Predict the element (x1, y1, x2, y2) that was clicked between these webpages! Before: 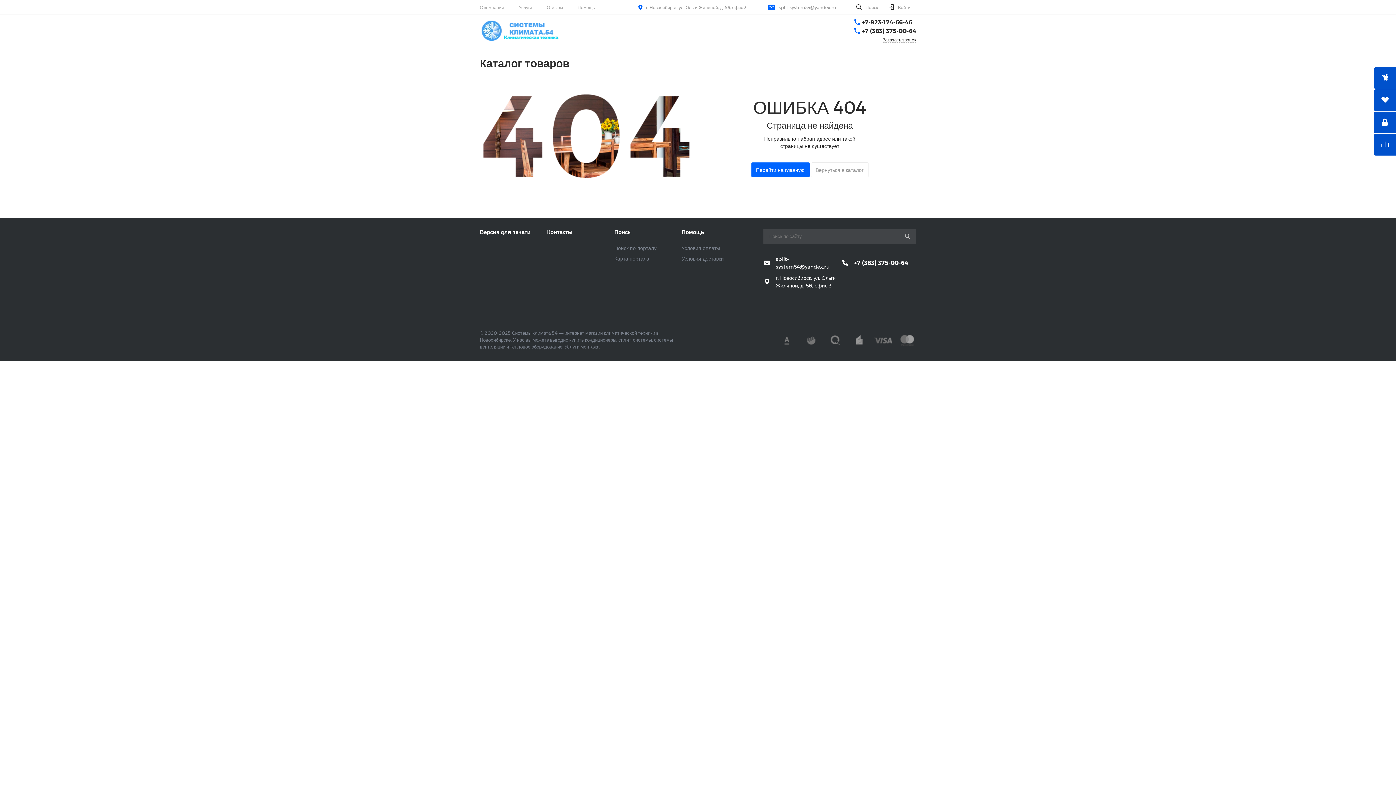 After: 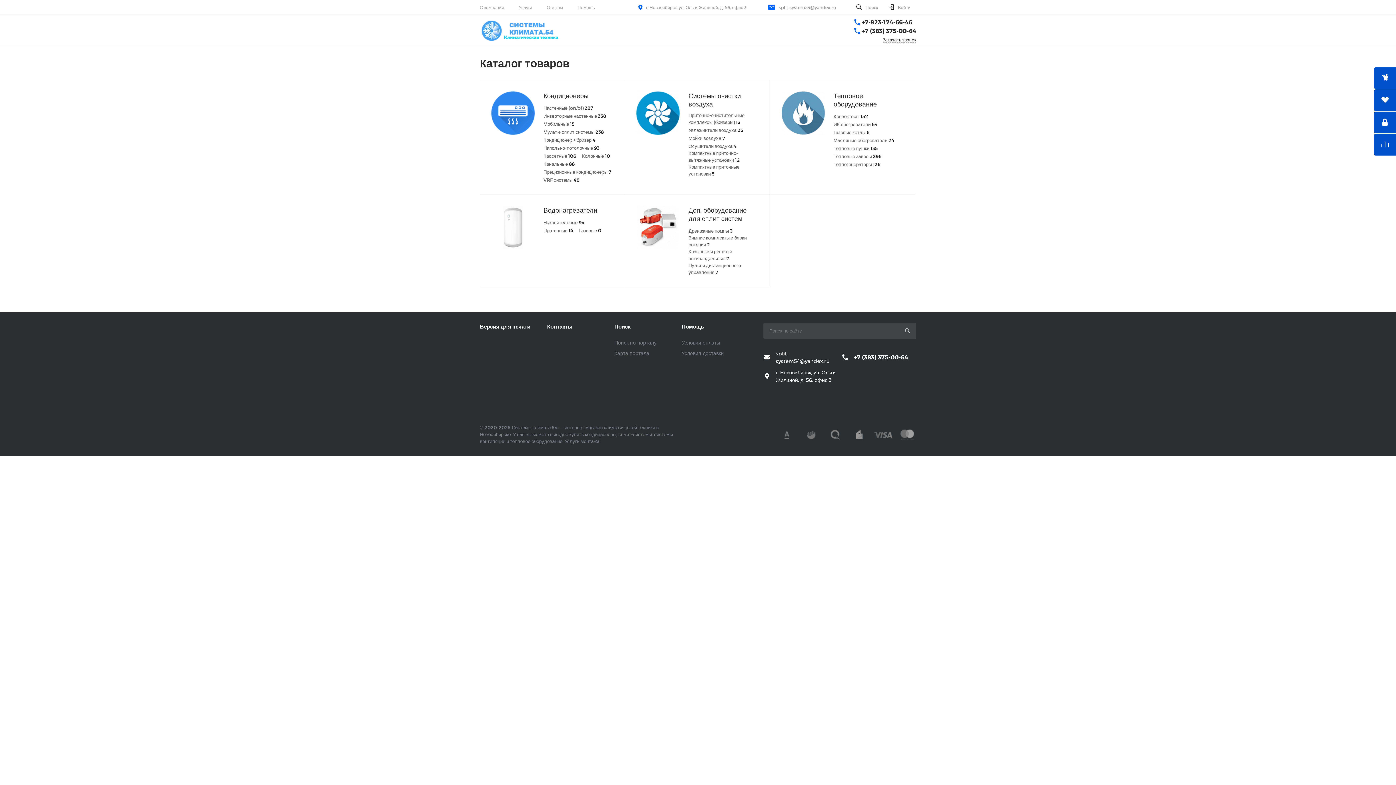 Action: bbox: (811, 162, 868, 177) label: Вернуться в каталог